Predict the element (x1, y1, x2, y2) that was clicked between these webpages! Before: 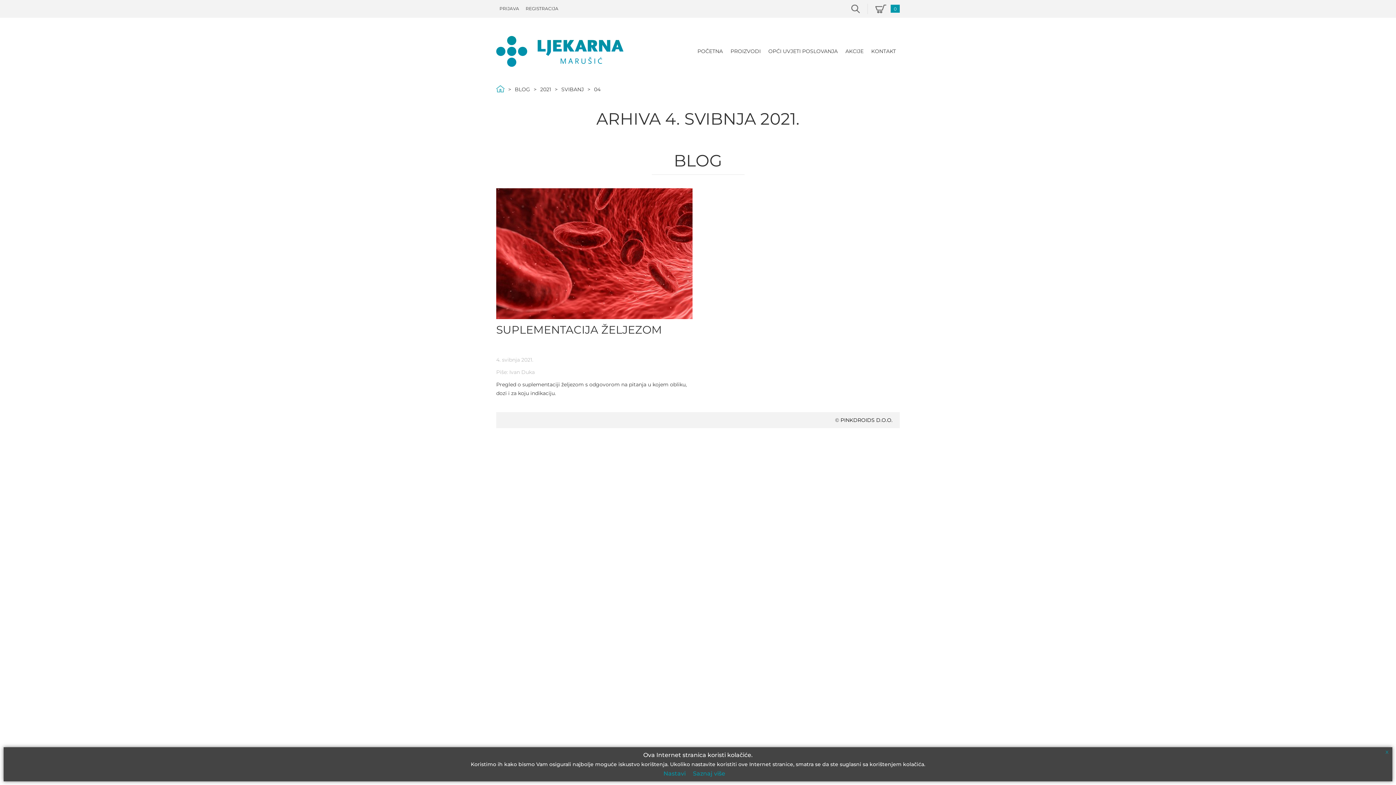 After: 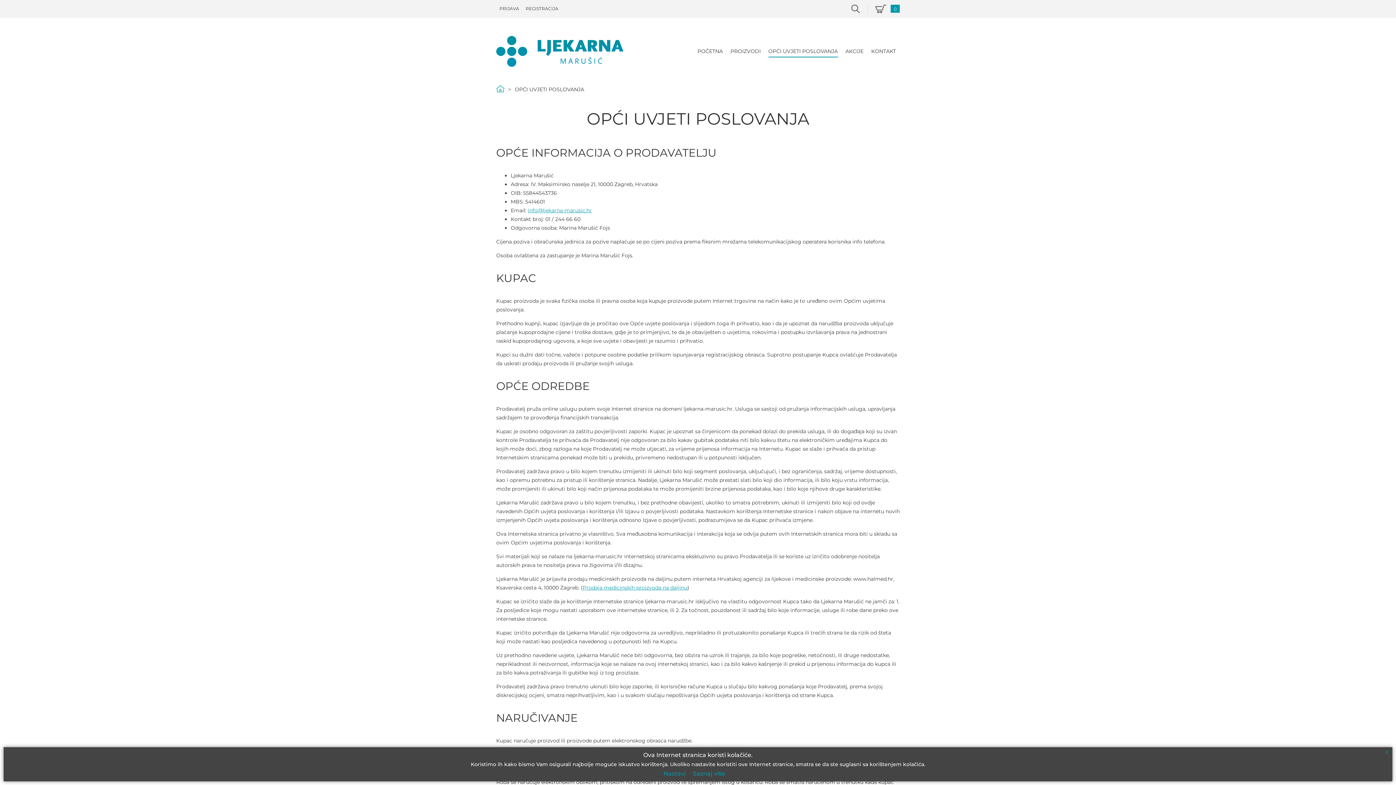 Action: label: OPĆI UVJETI POSLOVANJA bbox: (768, 45, 838, 57)